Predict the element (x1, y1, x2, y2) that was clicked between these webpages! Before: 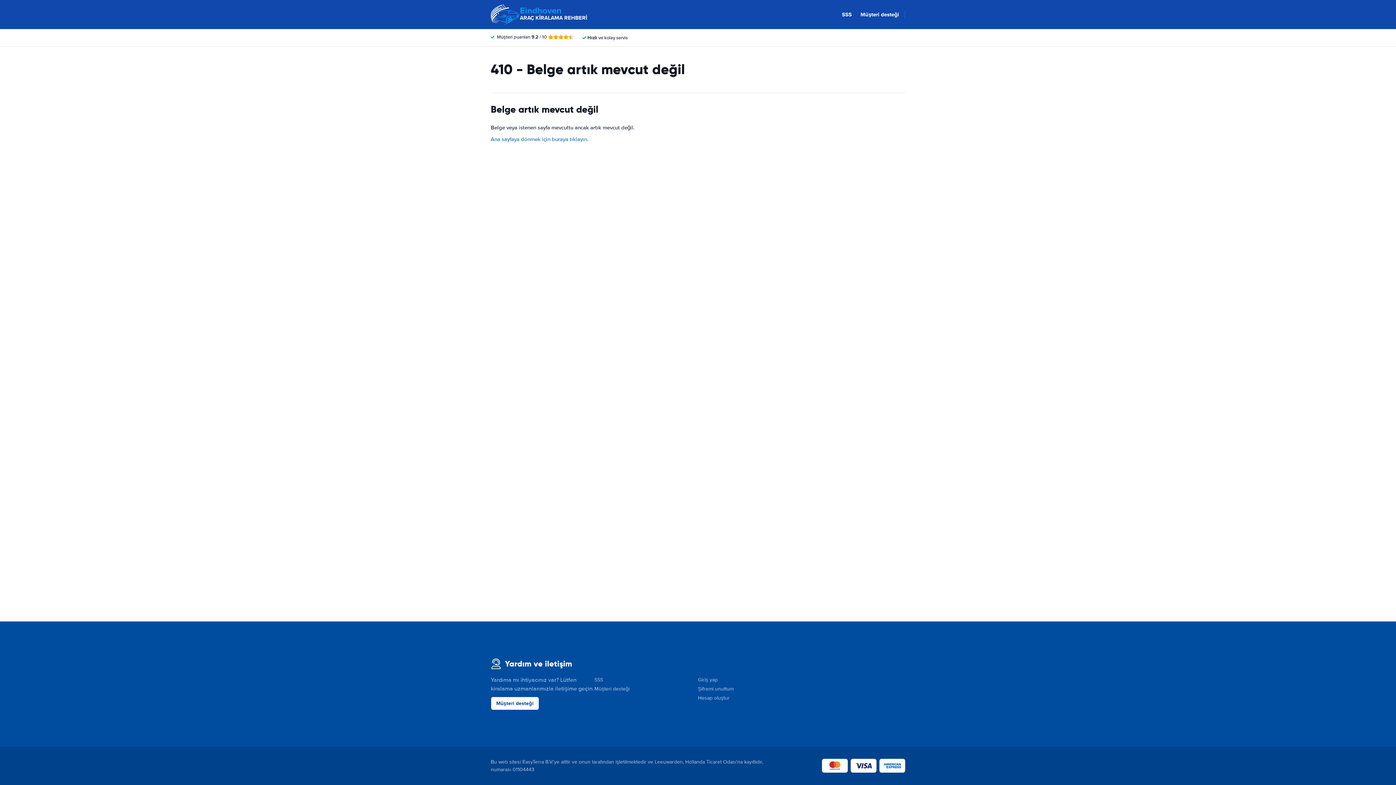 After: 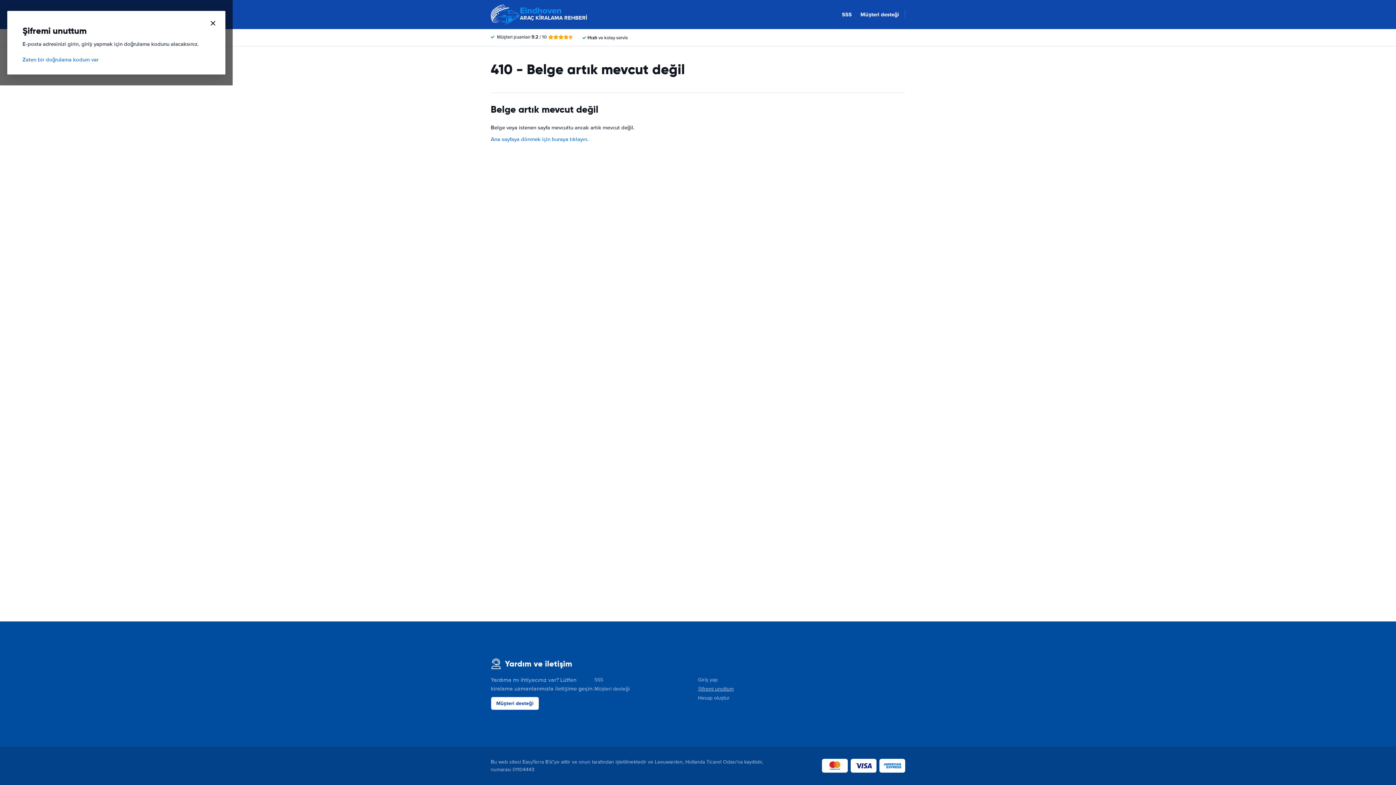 Action: bbox: (698, 686, 733, 692) label: Şifremi unuttum